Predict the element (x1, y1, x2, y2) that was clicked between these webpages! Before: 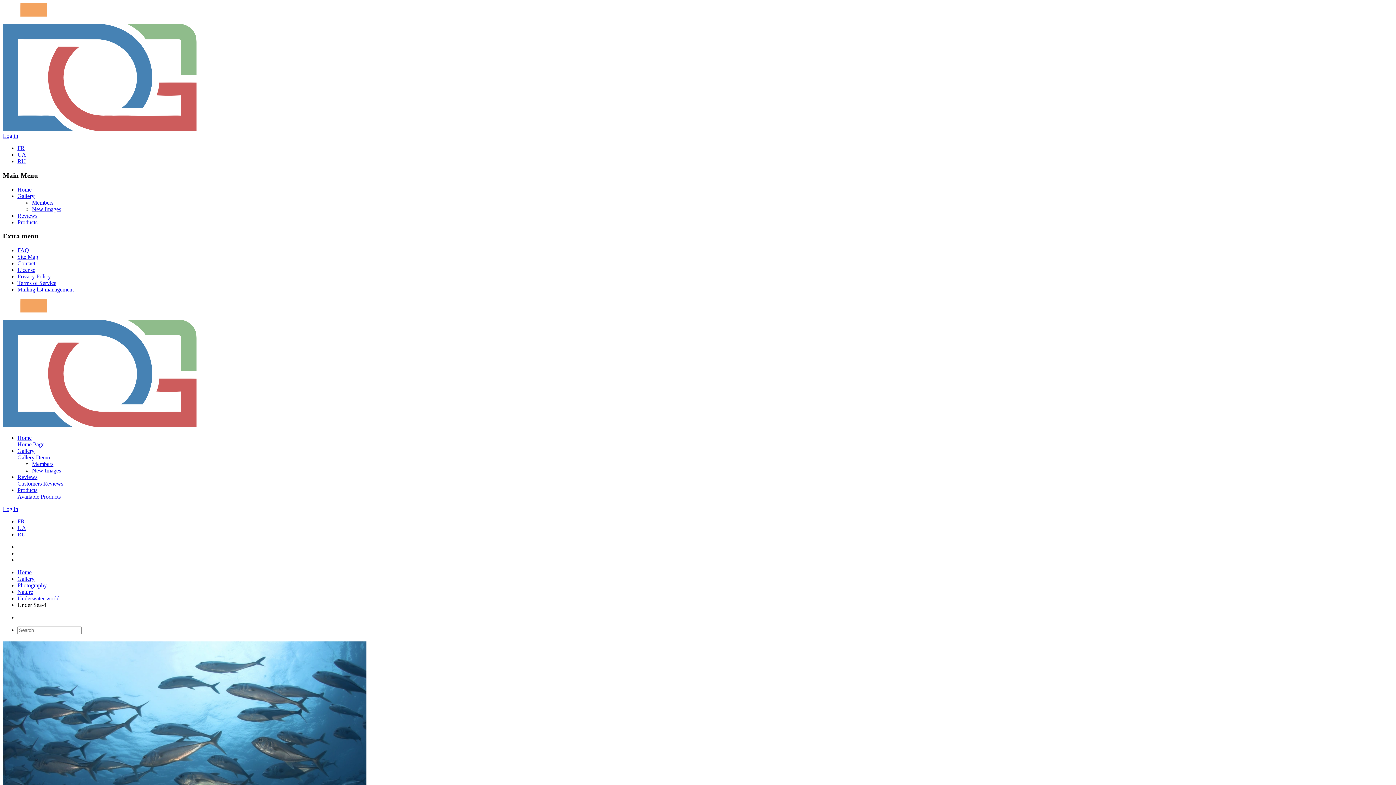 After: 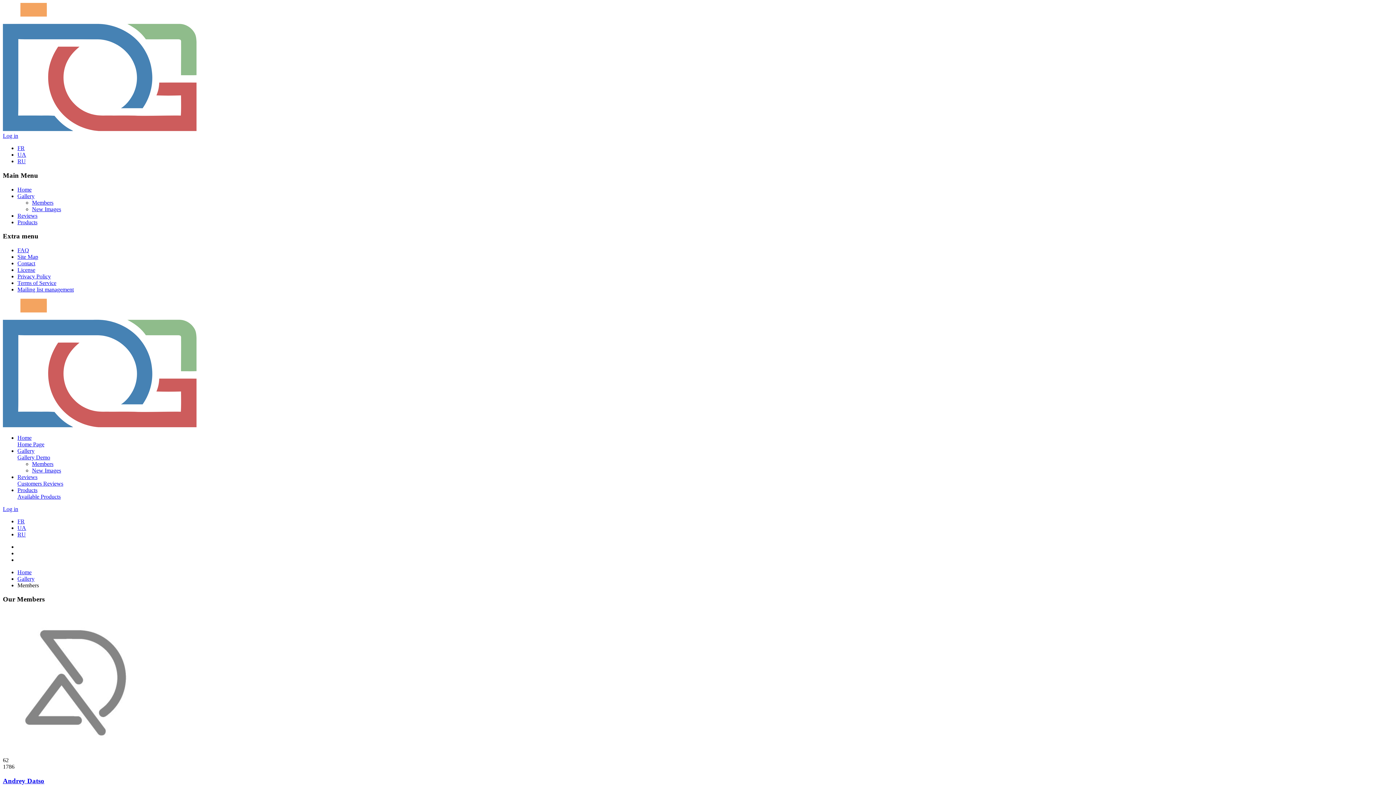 Action: bbox: (32, 460, 53, 467) label: Members